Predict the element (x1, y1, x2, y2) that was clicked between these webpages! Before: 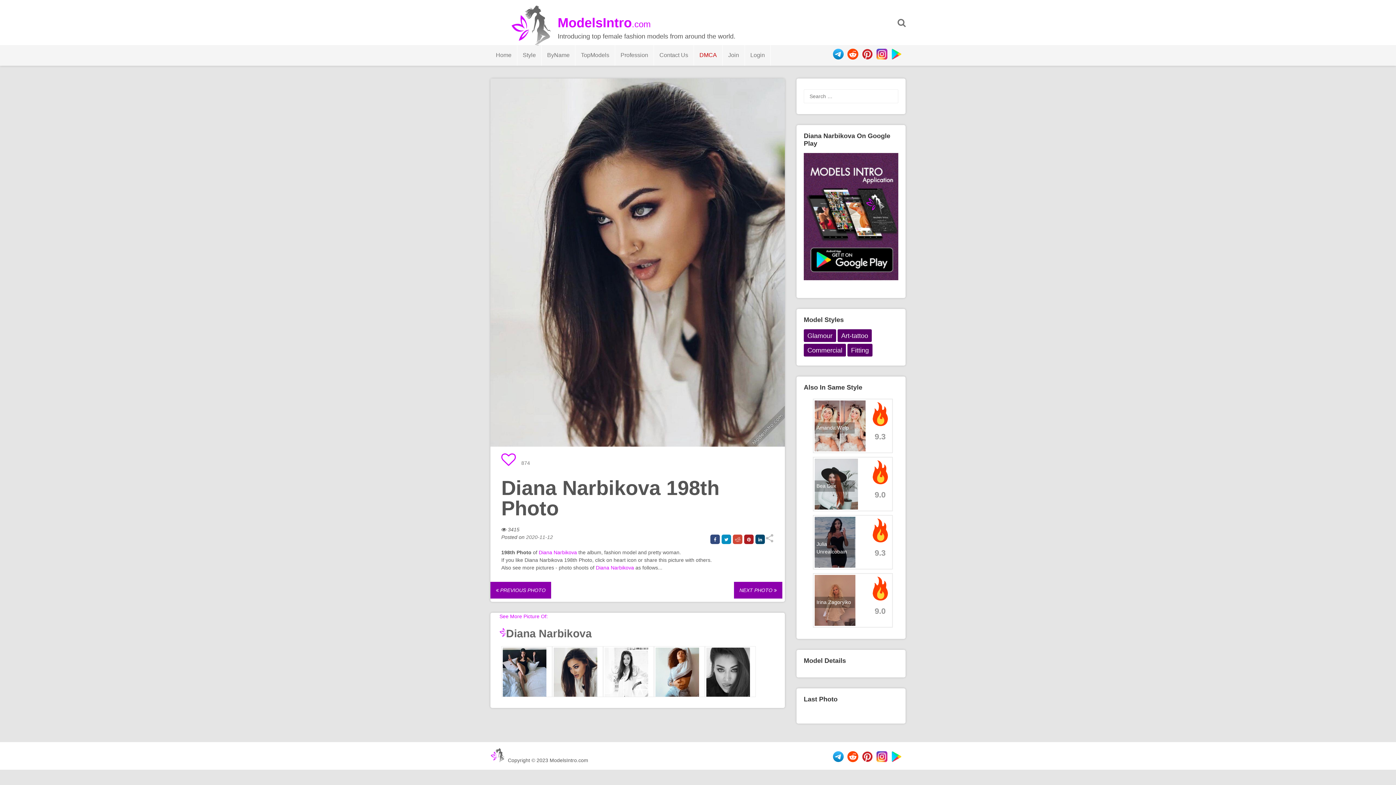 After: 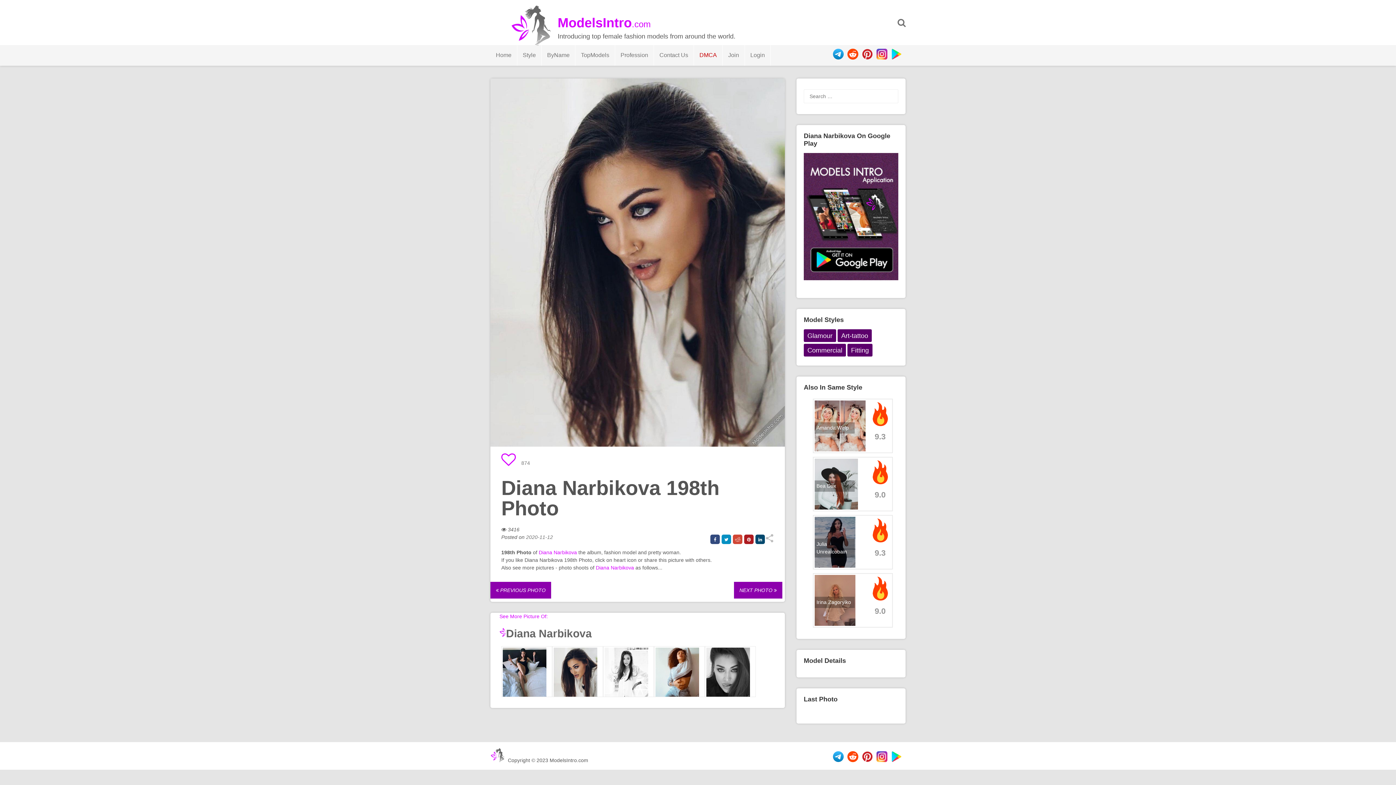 Action: bbox: (526, 534, 553, 540) label: 2020-11-12